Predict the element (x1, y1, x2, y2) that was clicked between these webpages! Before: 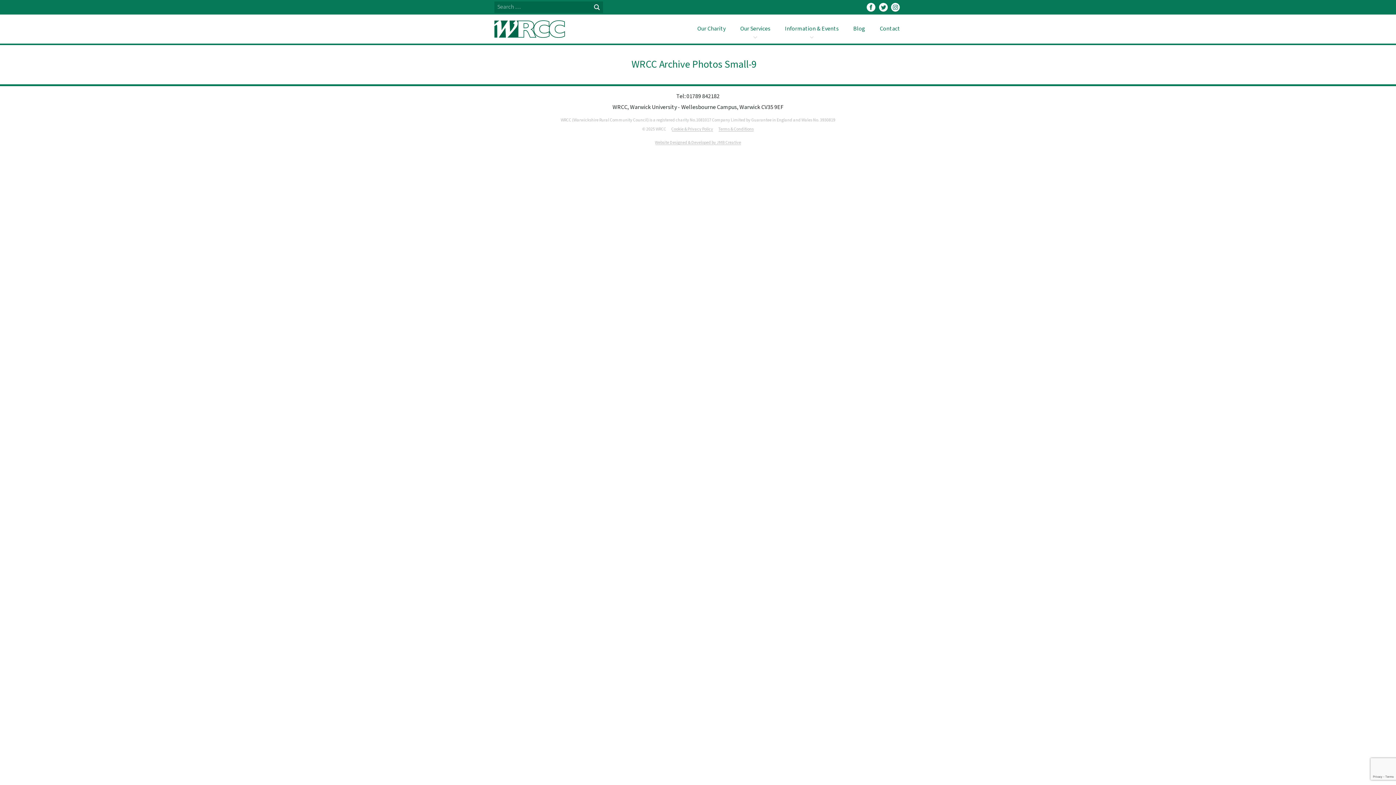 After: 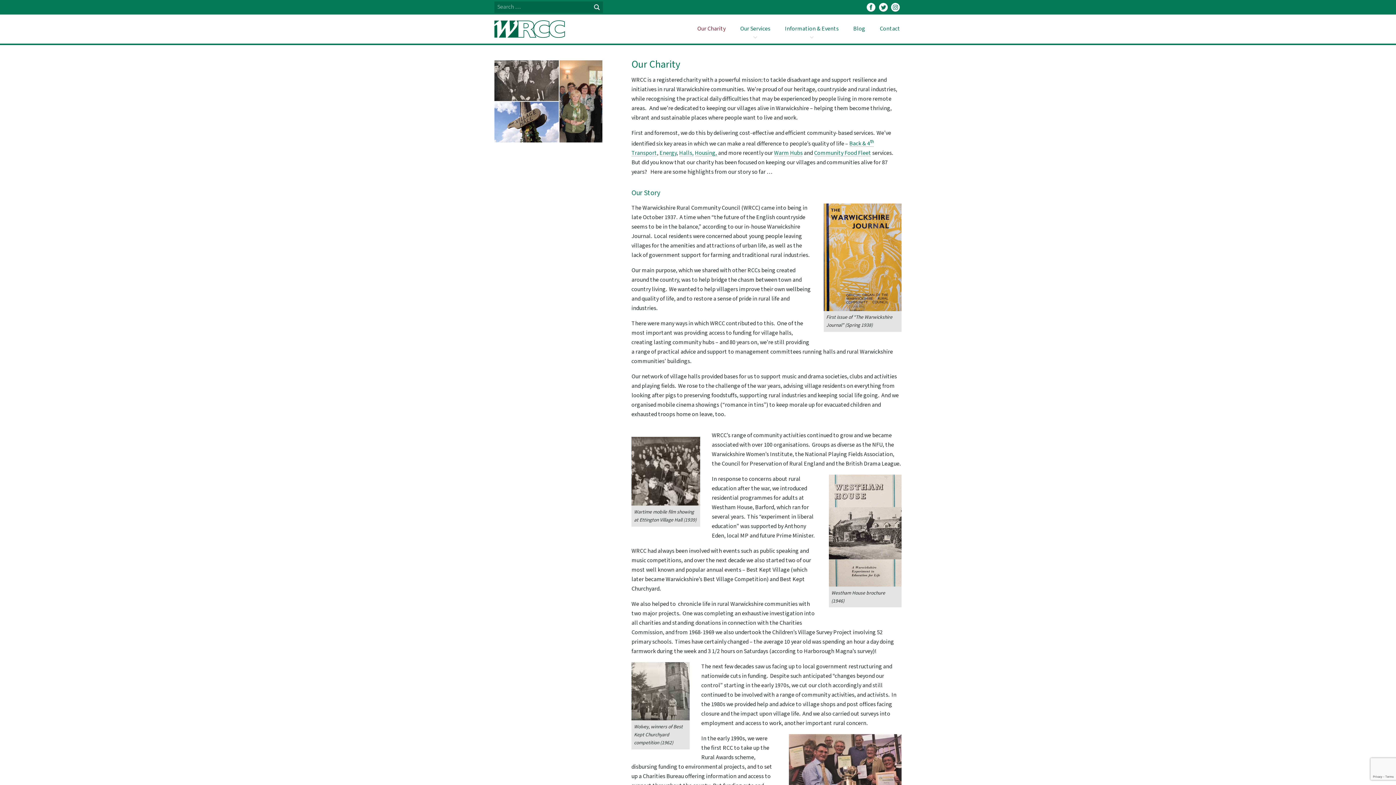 Action: bbox: (690, 14, 733, 43) label: Our Charity